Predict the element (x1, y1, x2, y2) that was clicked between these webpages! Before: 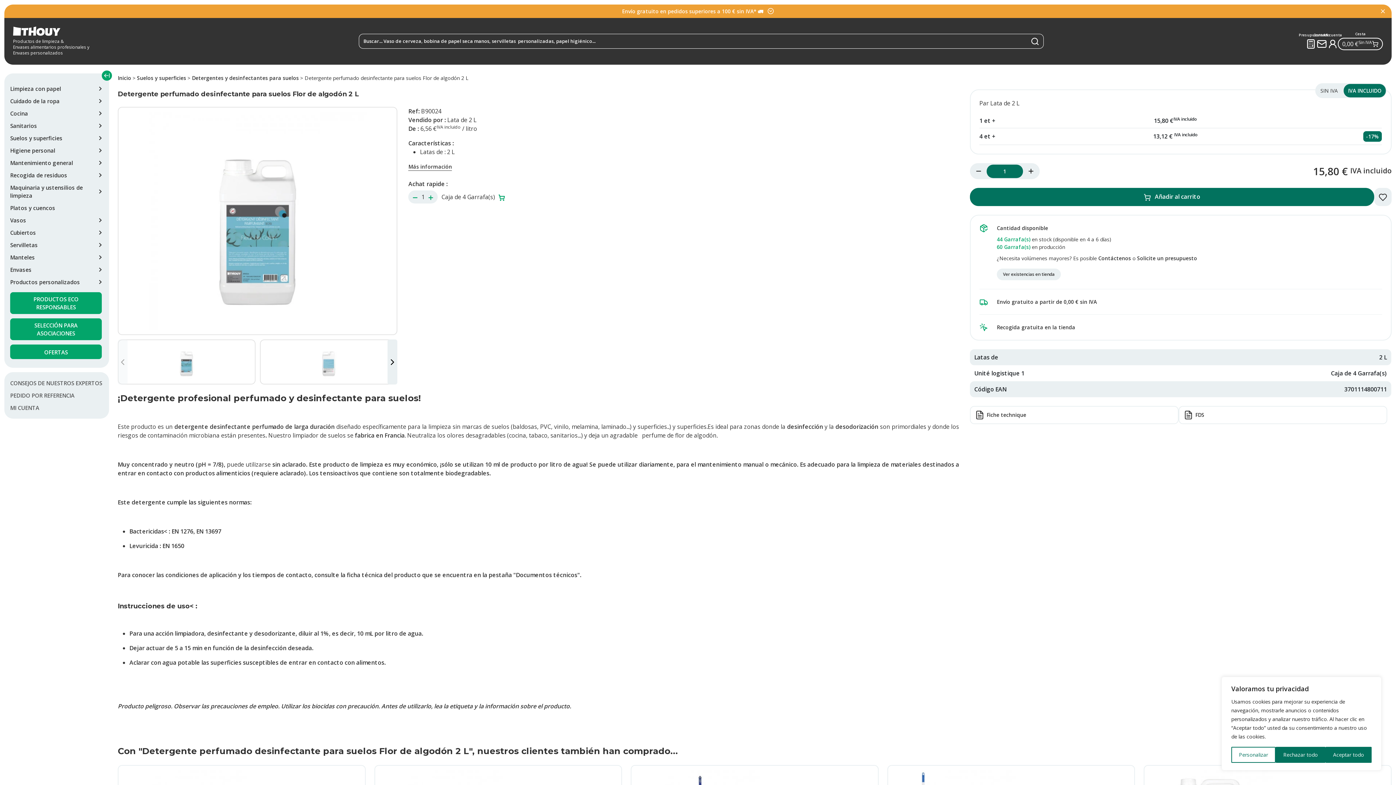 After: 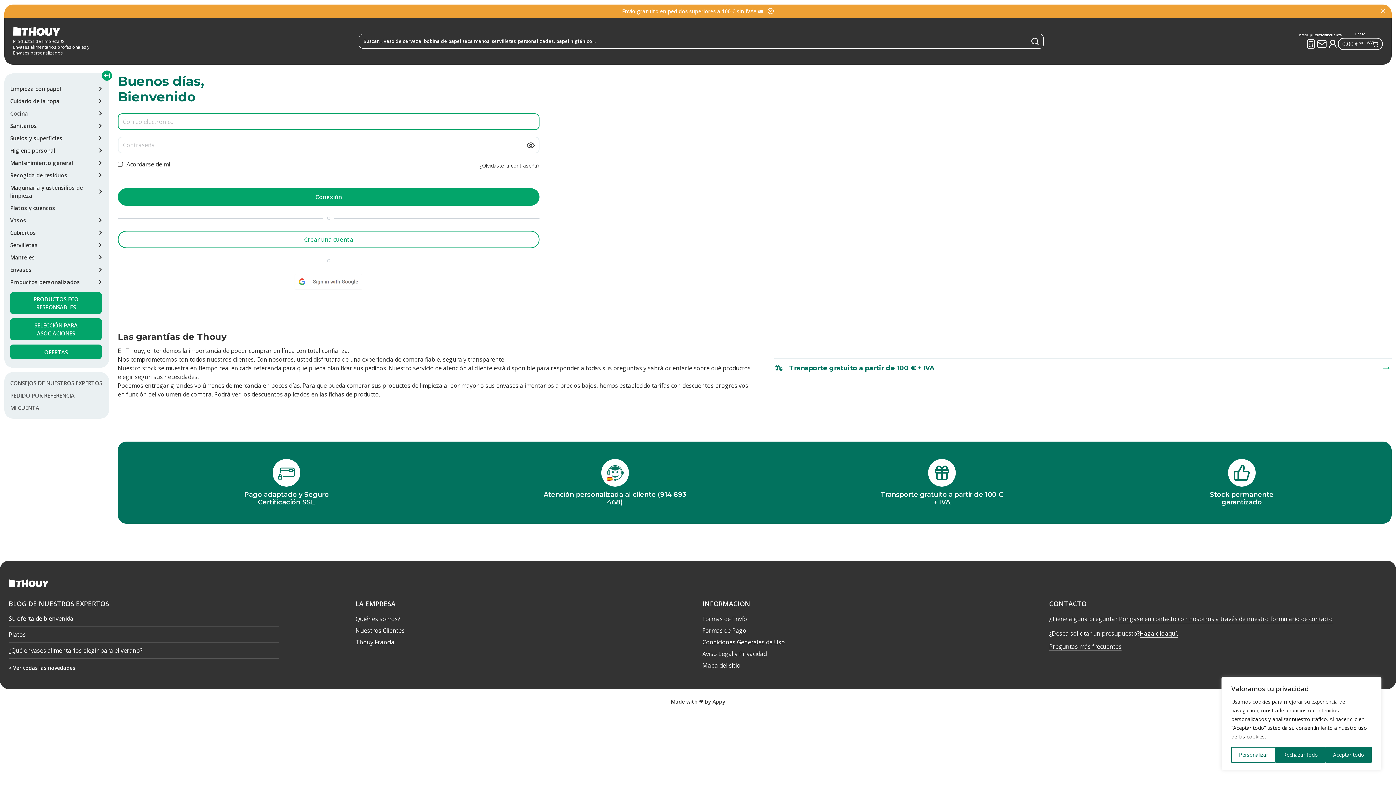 Action: bbox: (7, 402, 109, 413) label: MI CUENTA